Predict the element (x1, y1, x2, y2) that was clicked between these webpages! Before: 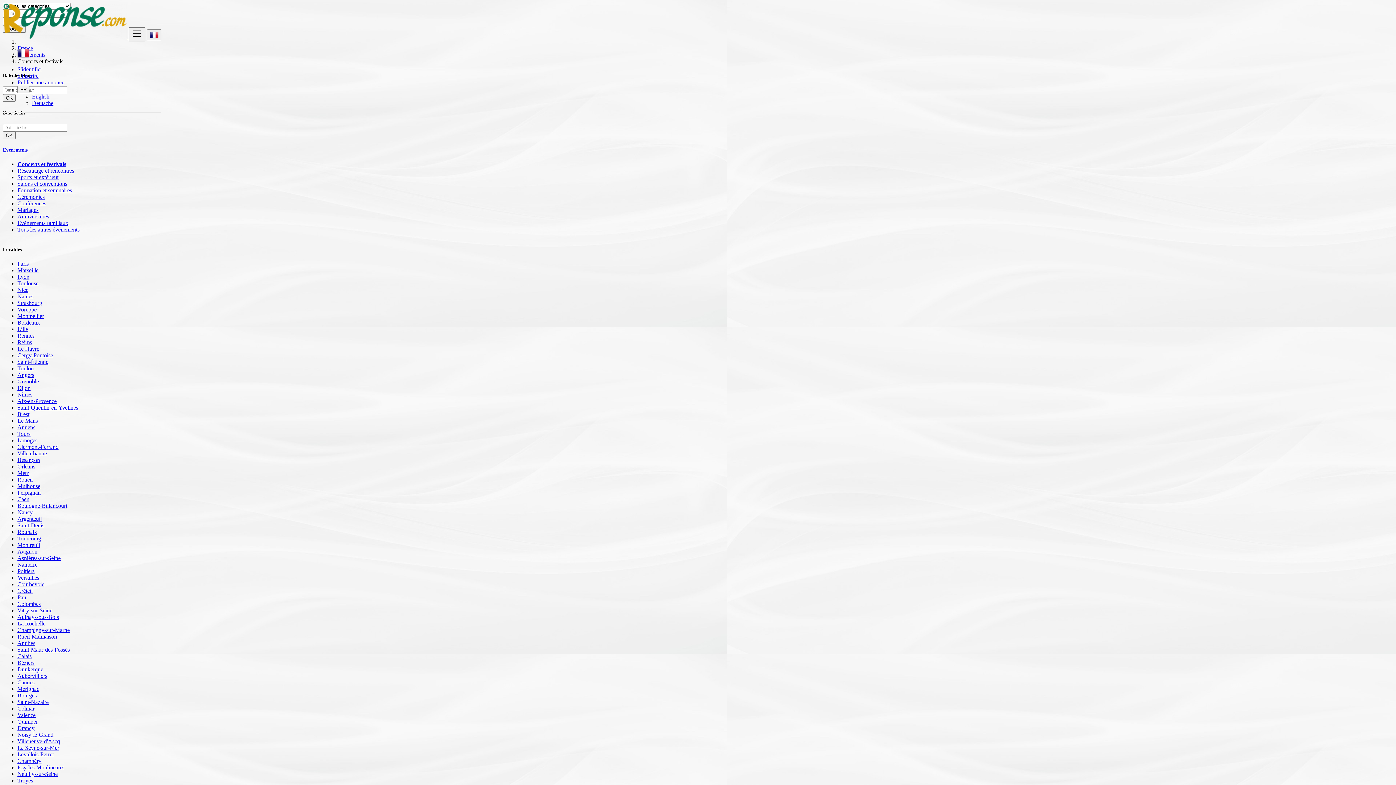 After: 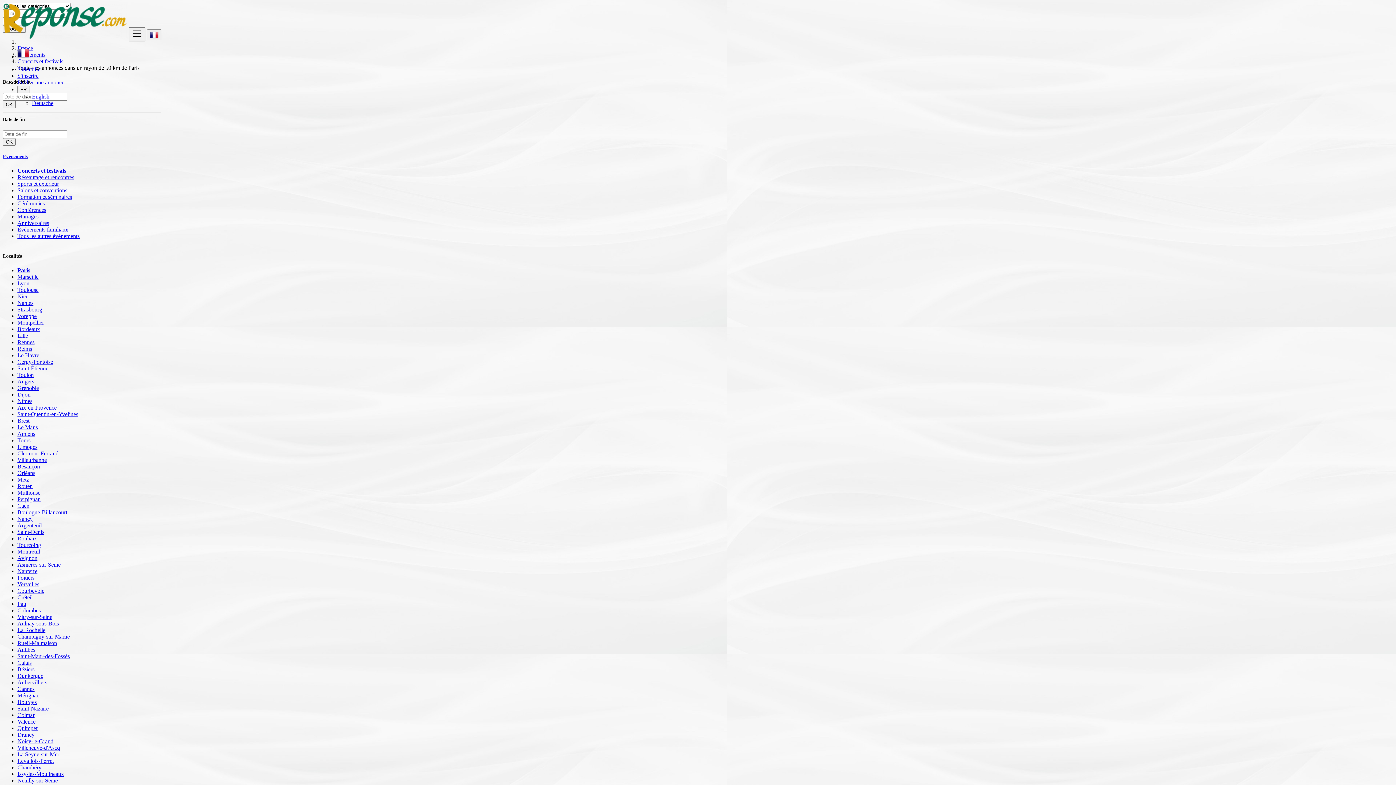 Action: bbox: (17, 607, 52, 613) label: Vitry-sur-Seine